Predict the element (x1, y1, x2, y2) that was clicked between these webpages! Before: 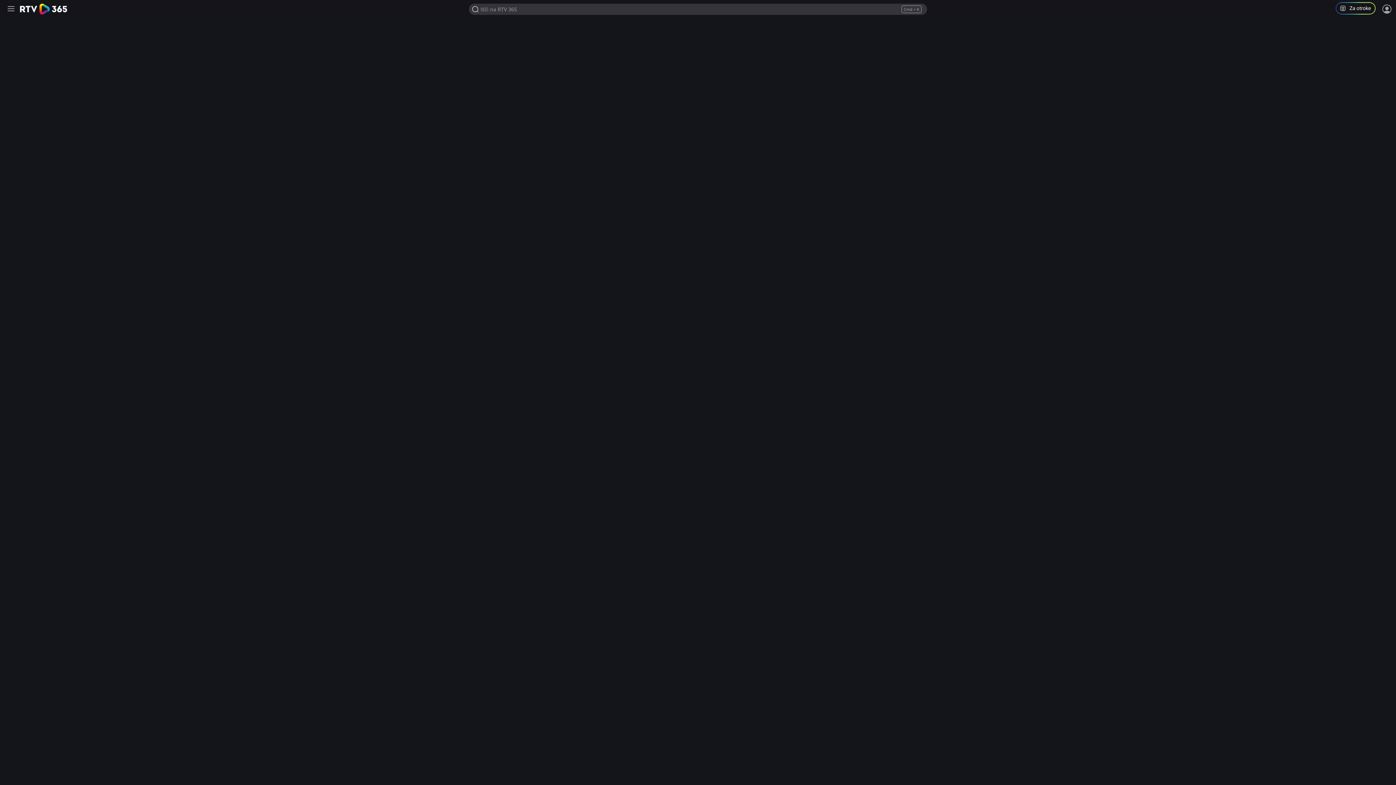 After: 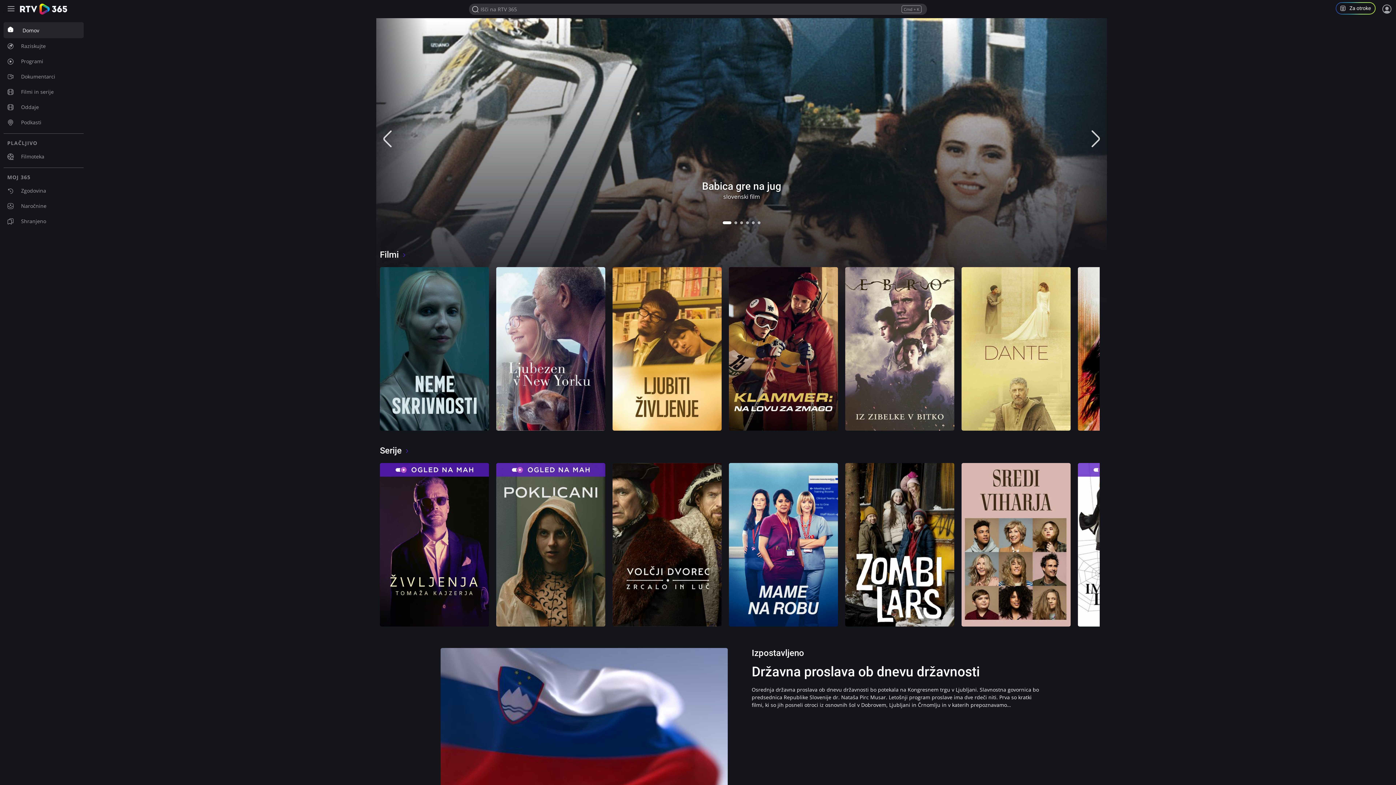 Action: bbox: (20, 3, 67, 14)